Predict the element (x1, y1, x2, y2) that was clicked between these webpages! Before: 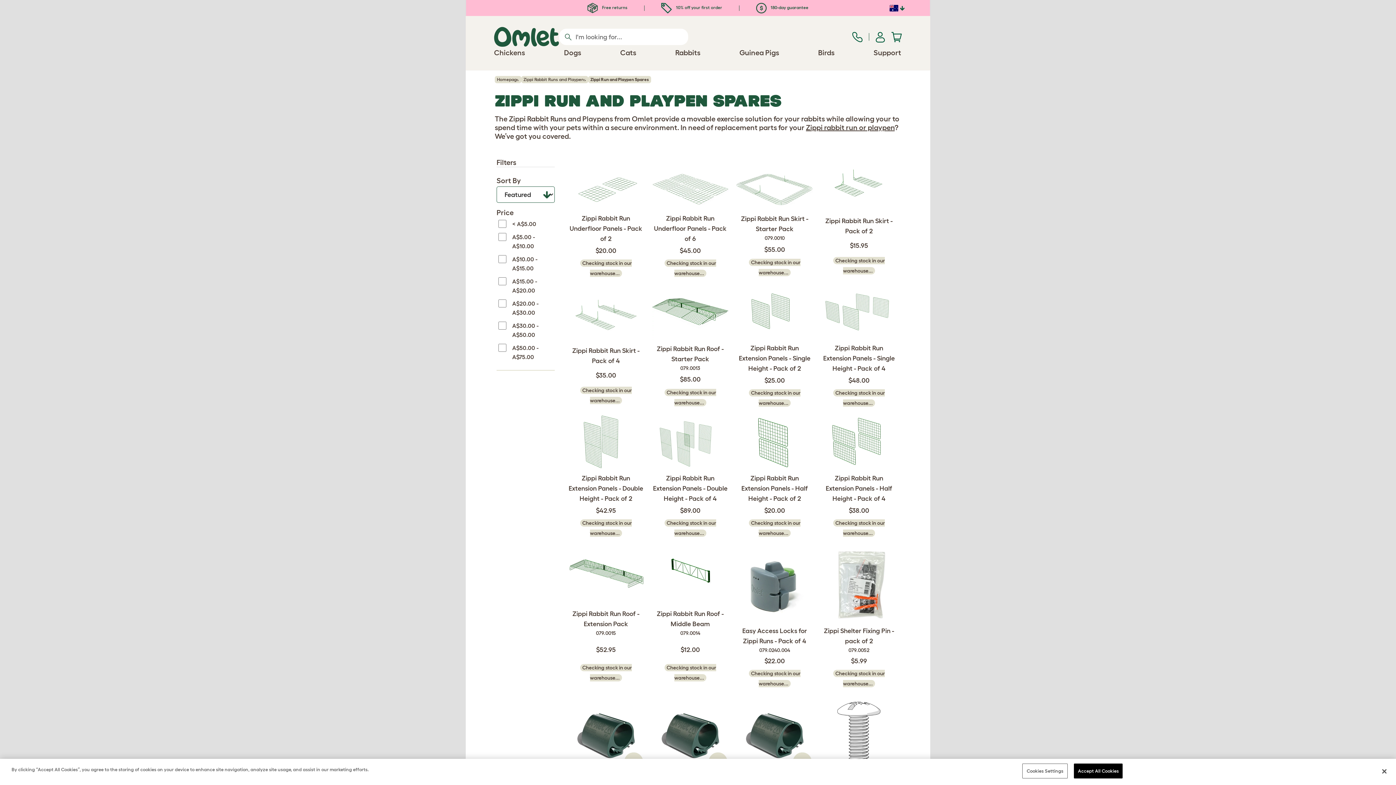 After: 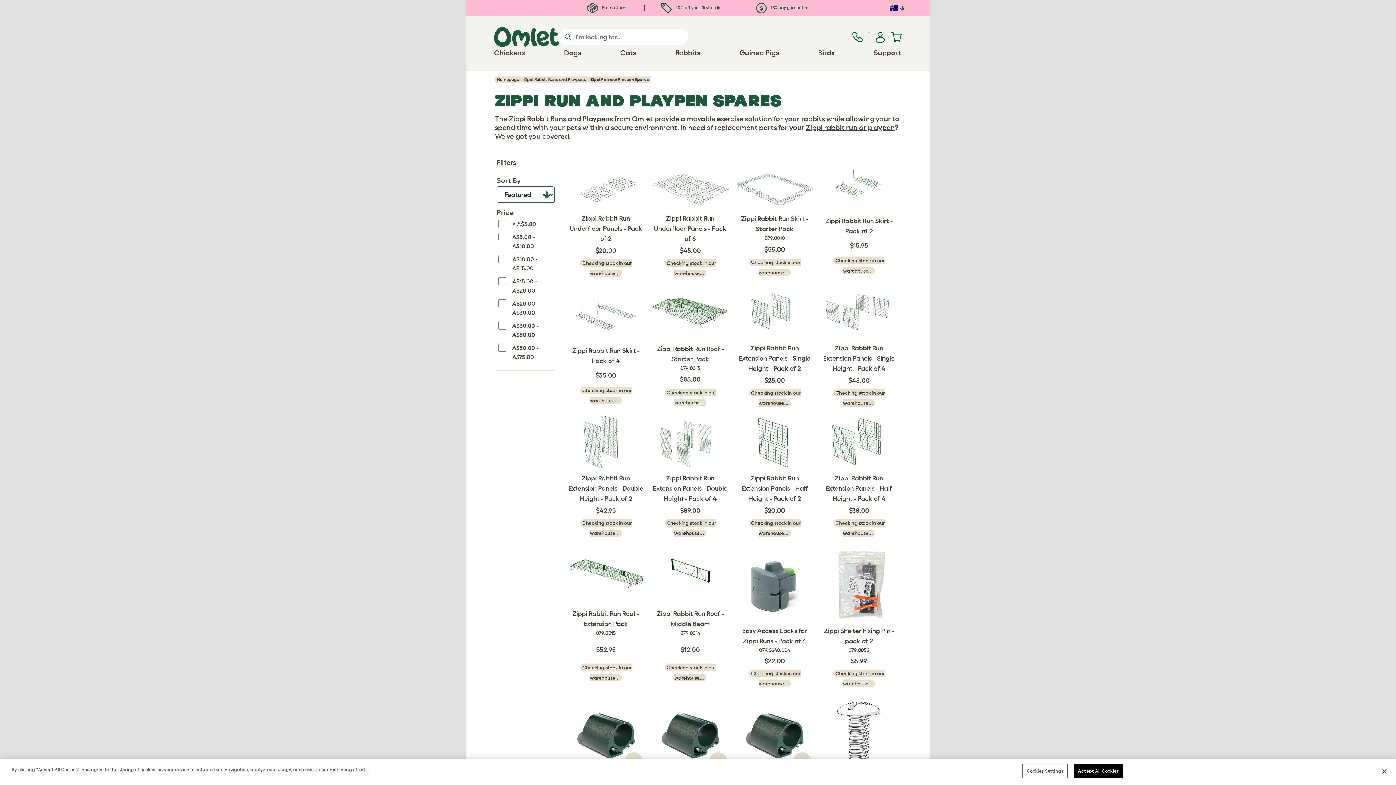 Action: bbox: (820, 696, 897, 773)